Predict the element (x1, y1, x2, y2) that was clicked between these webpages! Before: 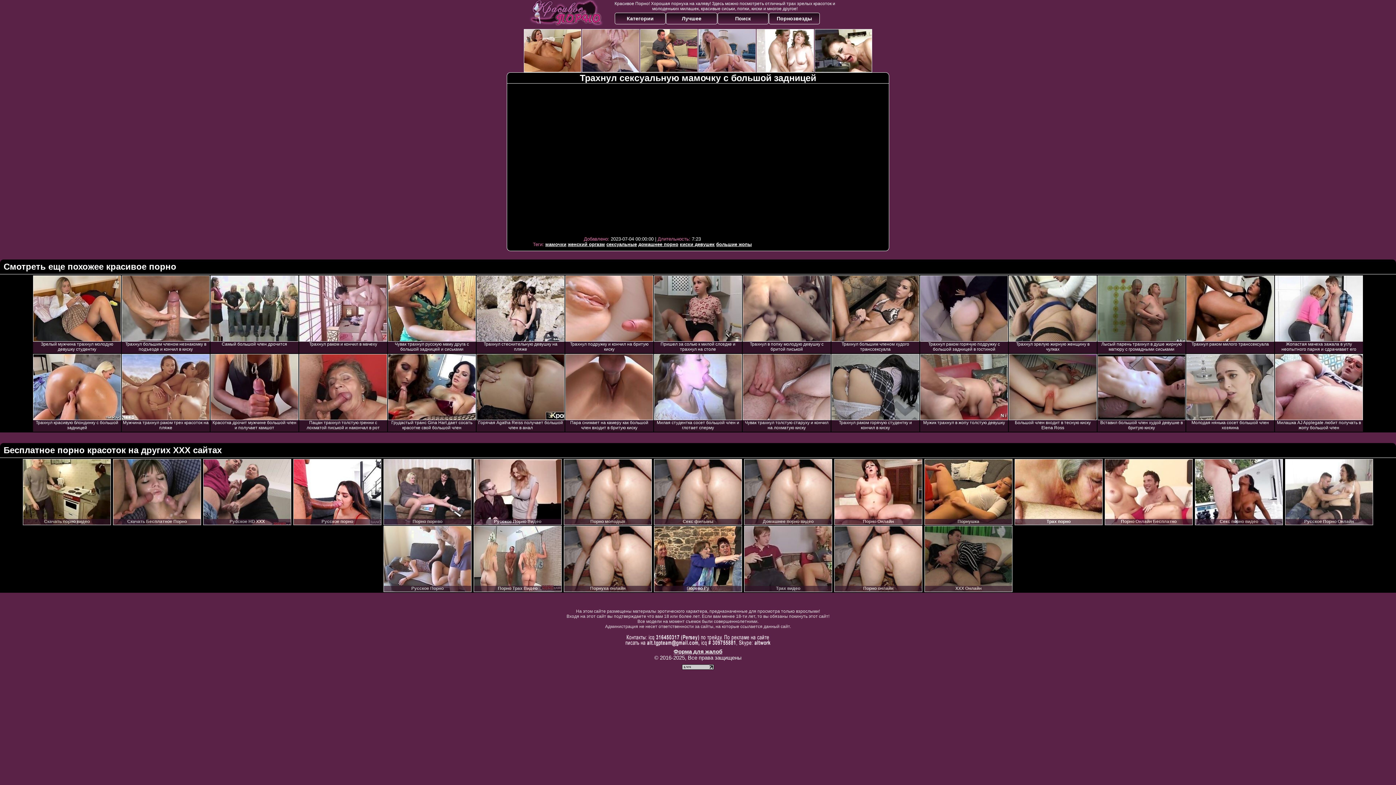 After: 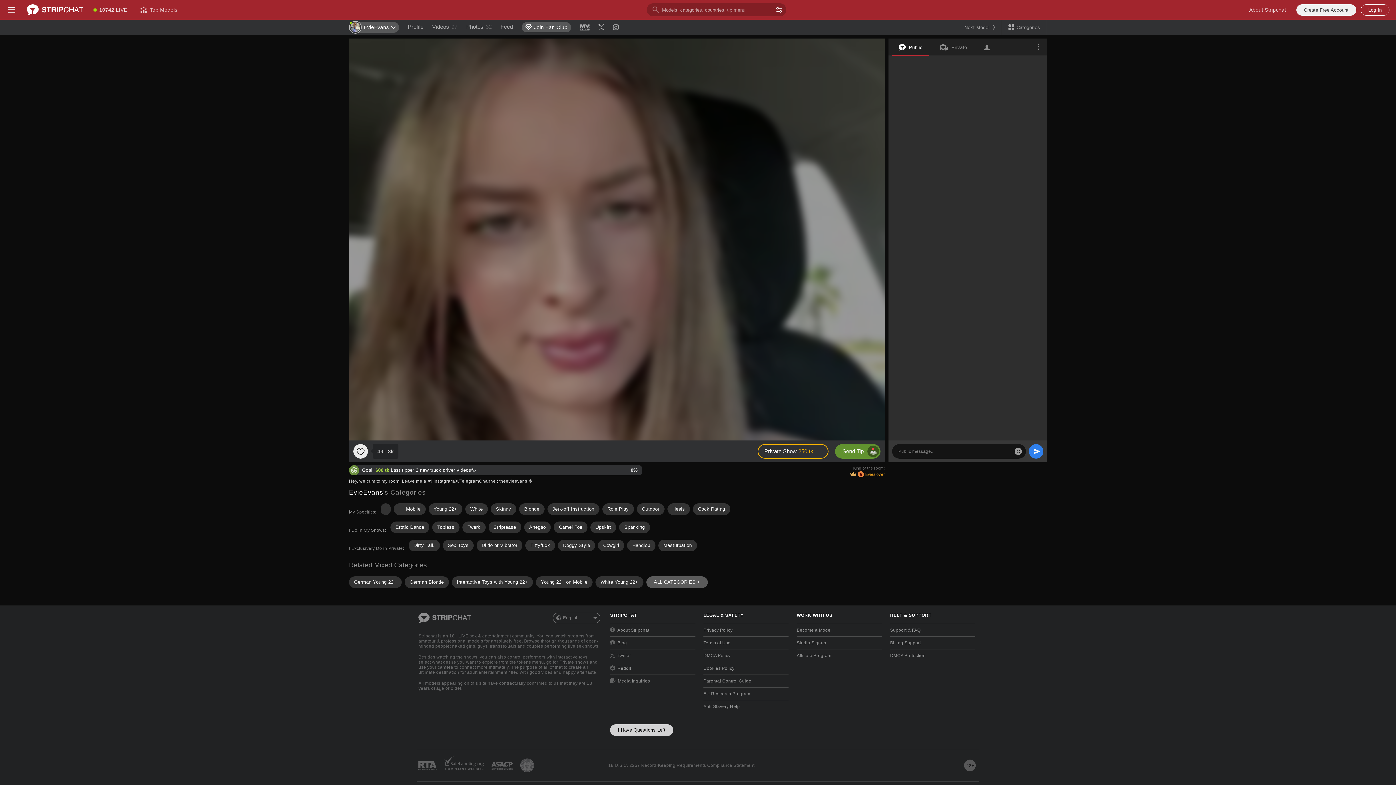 Action: bbox: (1009, 275, 1097, 341)